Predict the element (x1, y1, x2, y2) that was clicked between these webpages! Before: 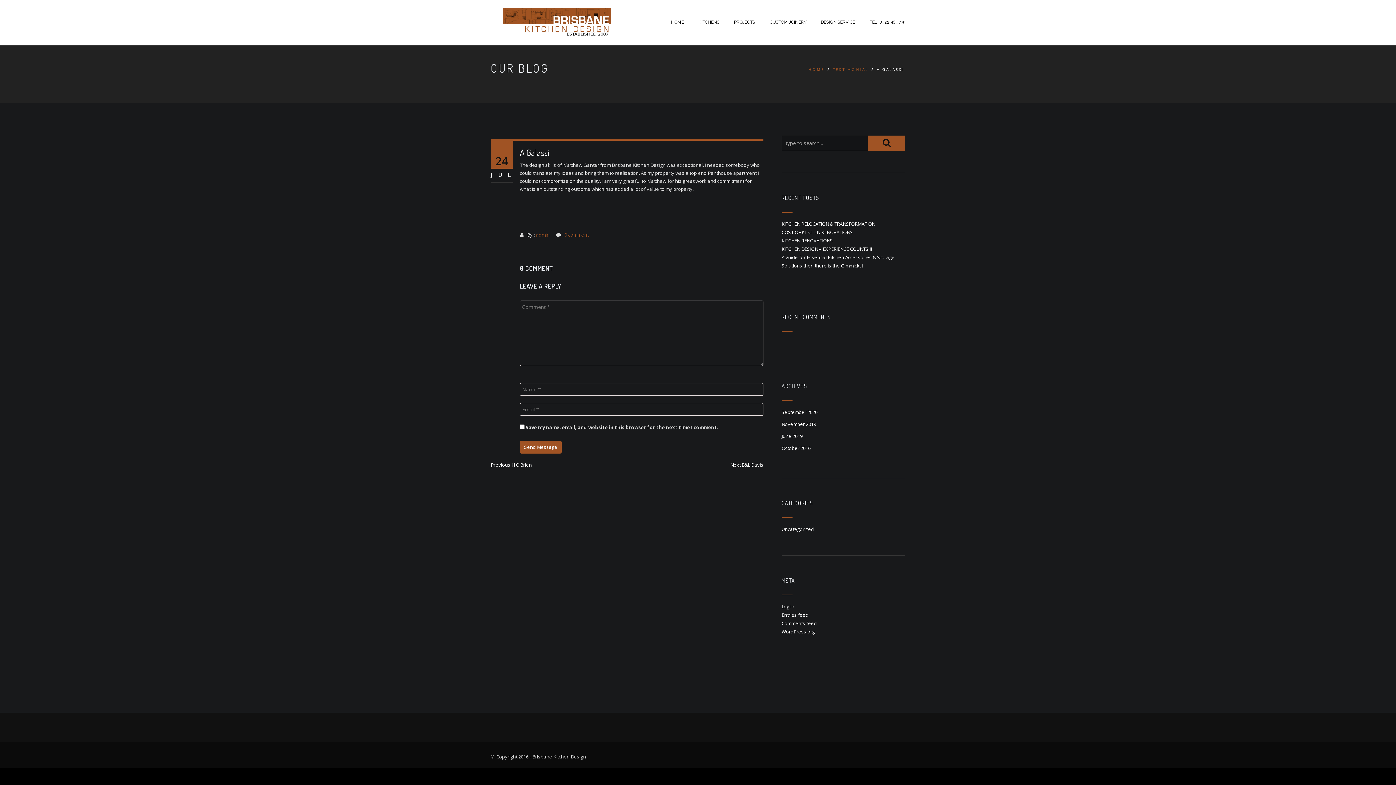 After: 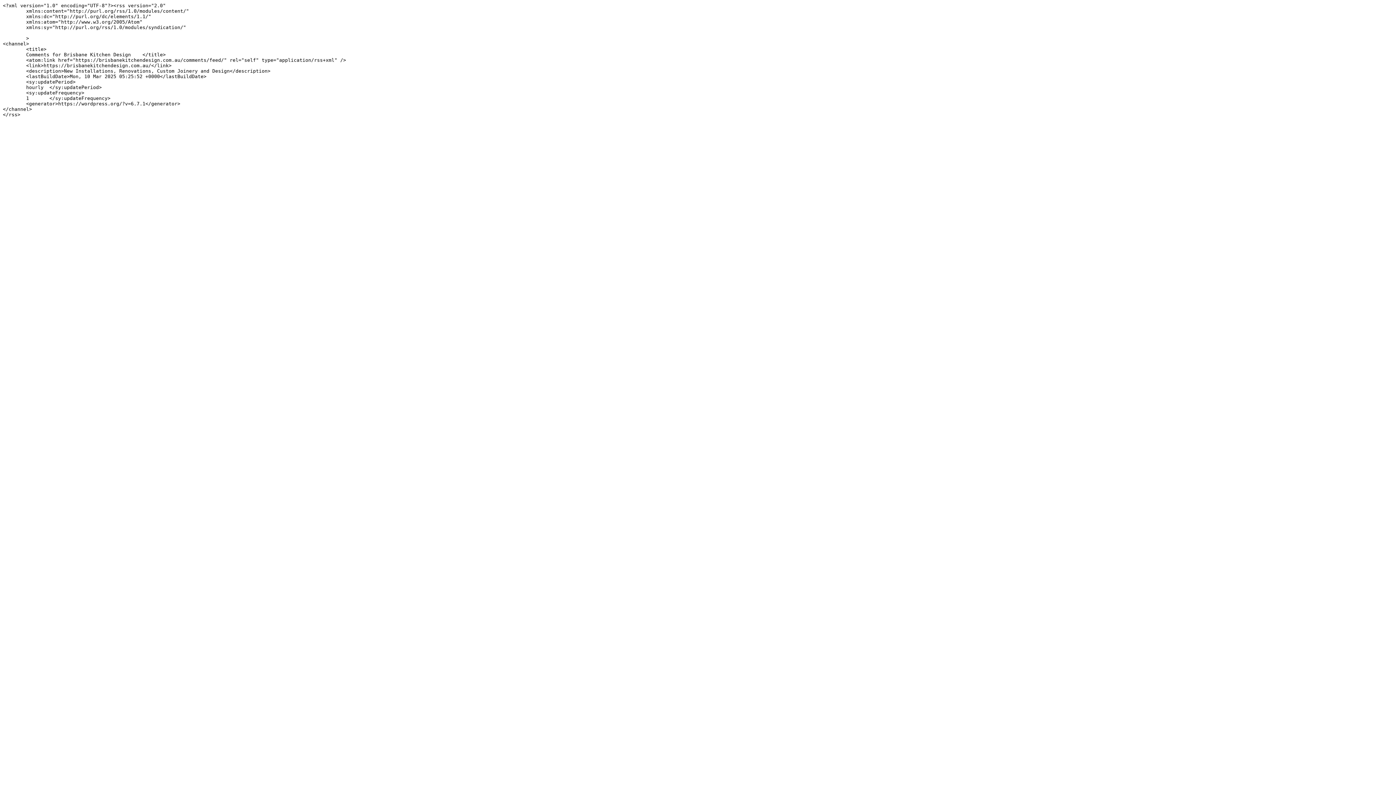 Action: bbox: (781, 620, 817, 626) label: Comments feed